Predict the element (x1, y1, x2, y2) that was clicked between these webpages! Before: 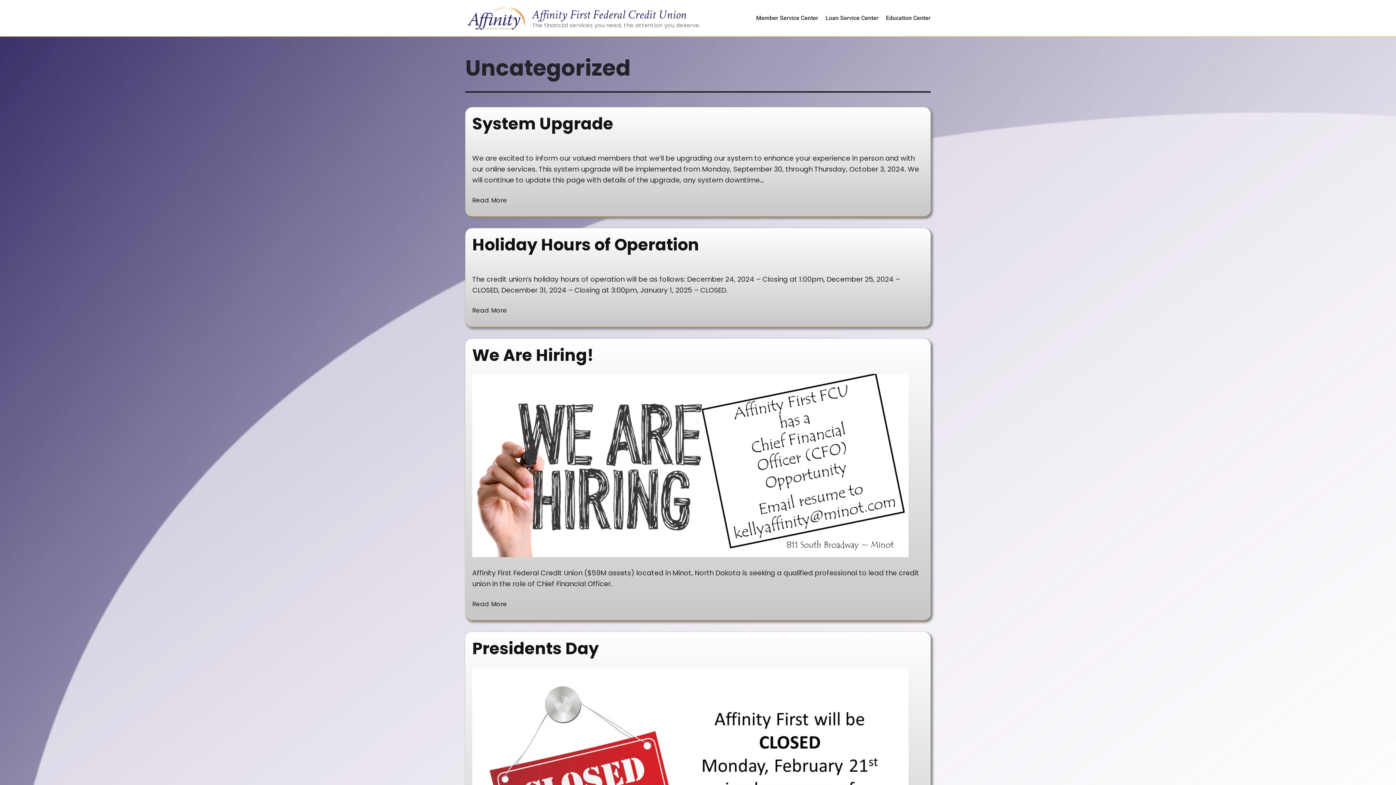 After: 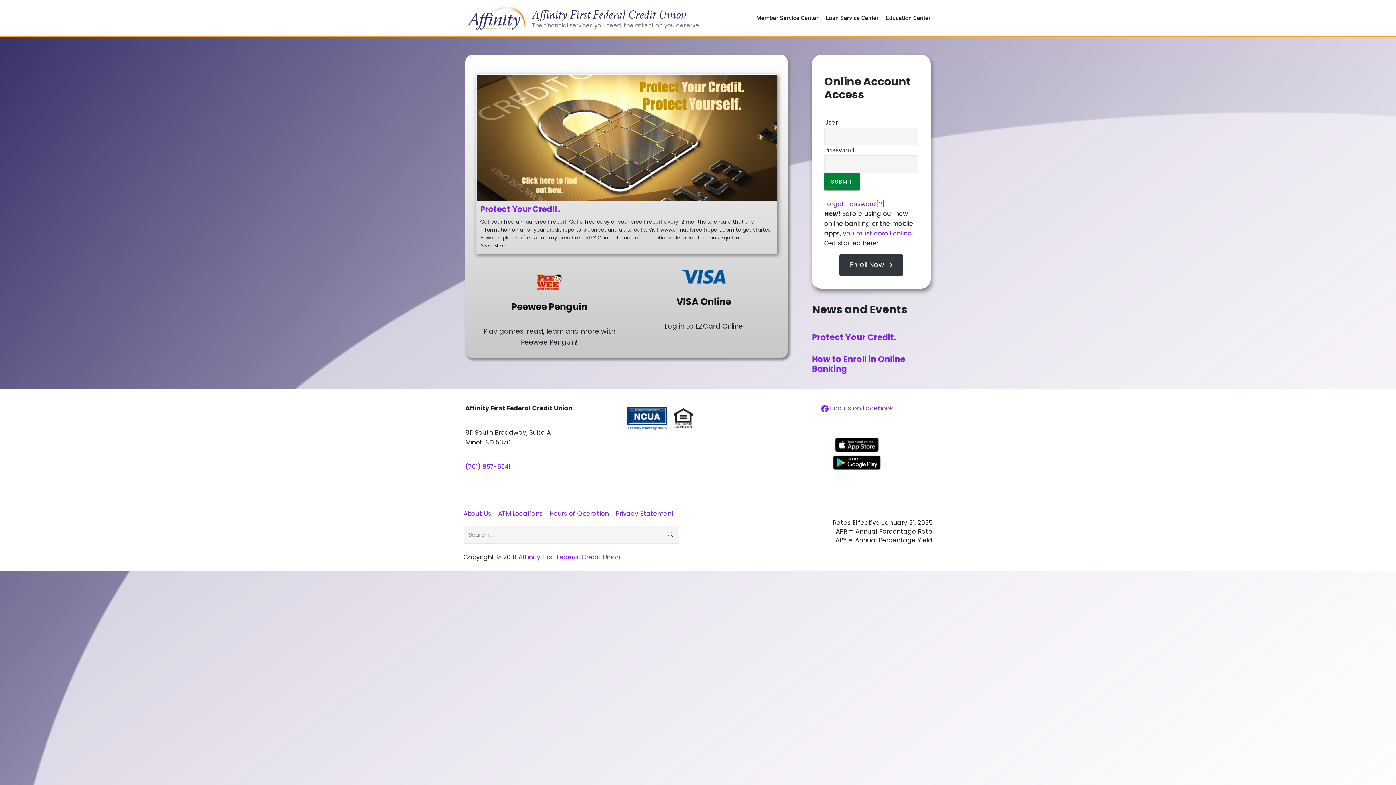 Action: bbox: (465, 0, 720, 36) label: Affinity First Federal Credit Union

The financial services you need, the attention you deserve.